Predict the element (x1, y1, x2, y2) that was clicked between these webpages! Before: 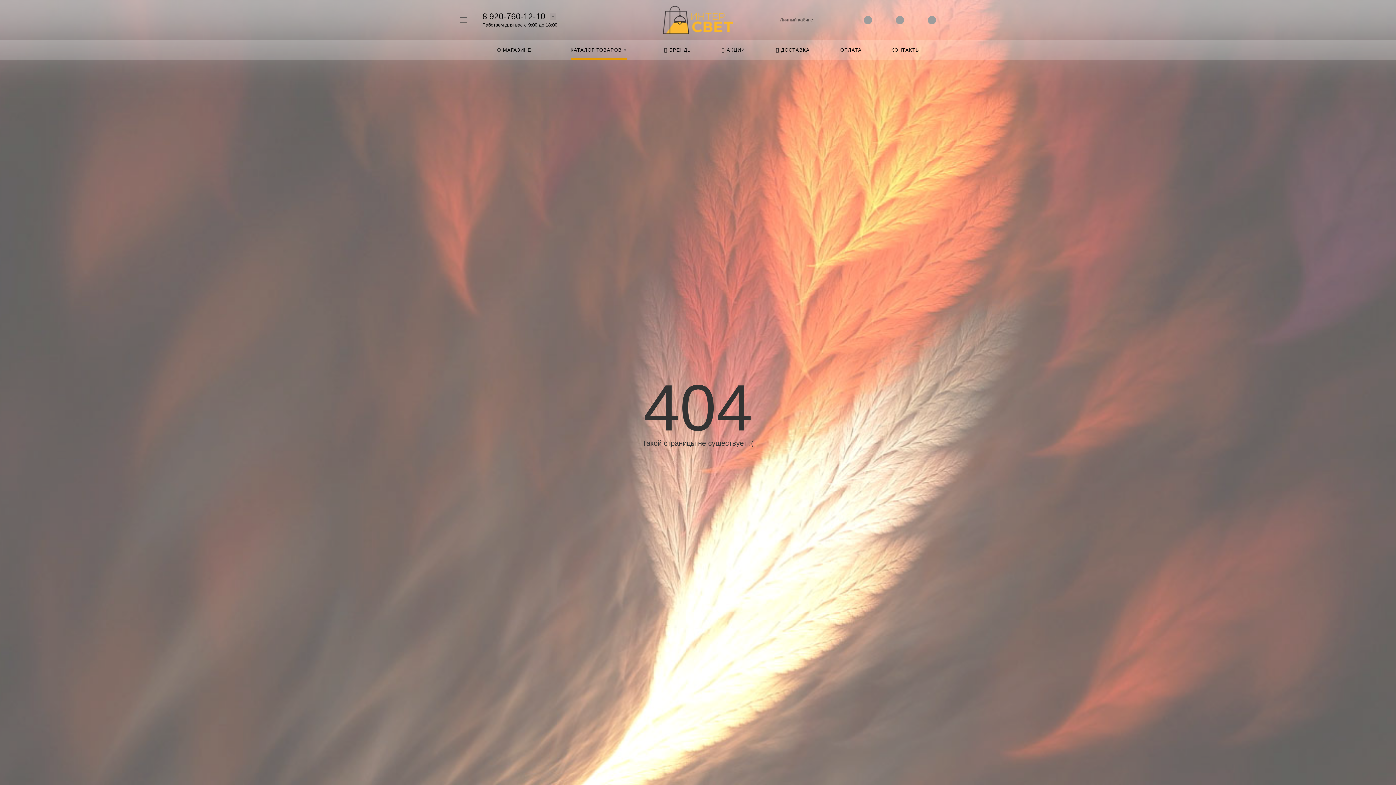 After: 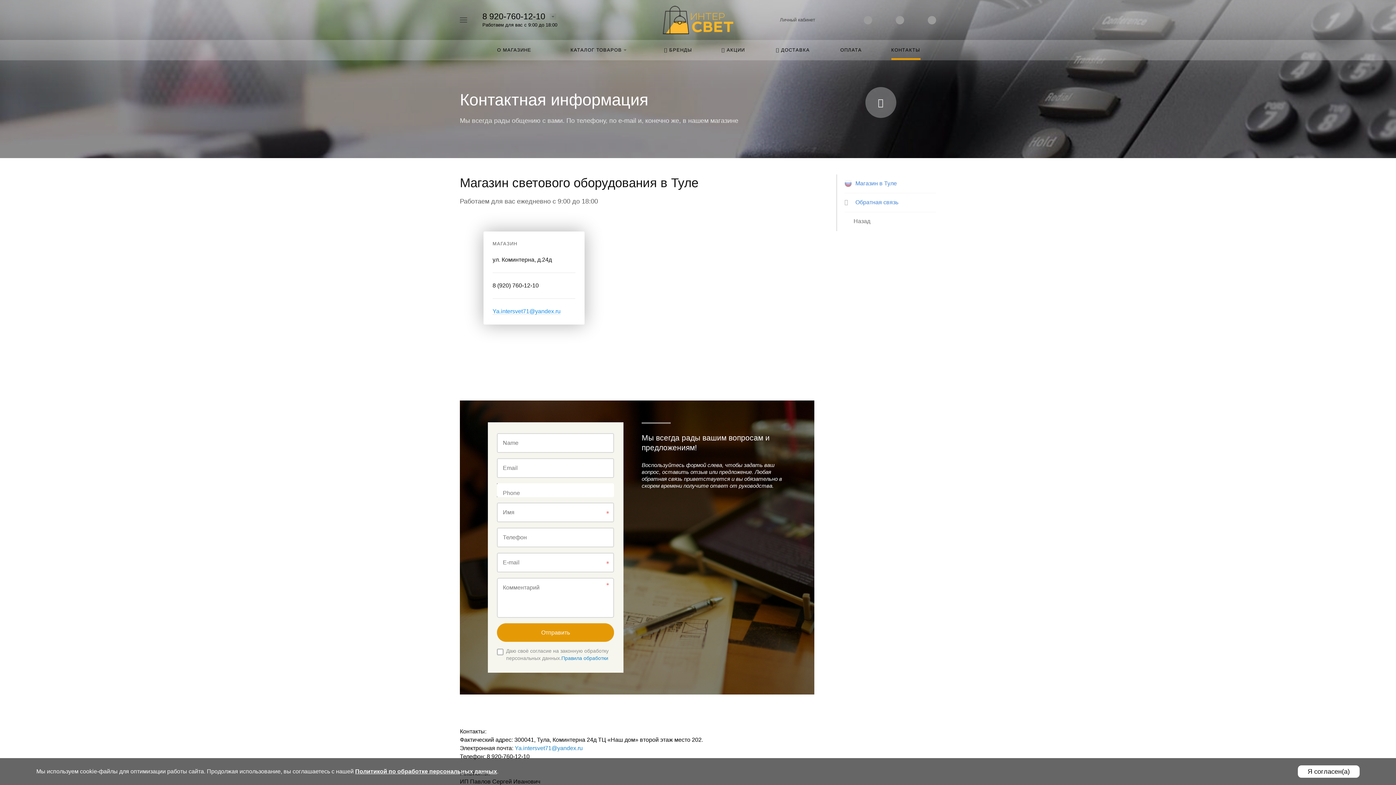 Action: label: КОНТАКТЫ bbox: (875, 40, 936, 60)